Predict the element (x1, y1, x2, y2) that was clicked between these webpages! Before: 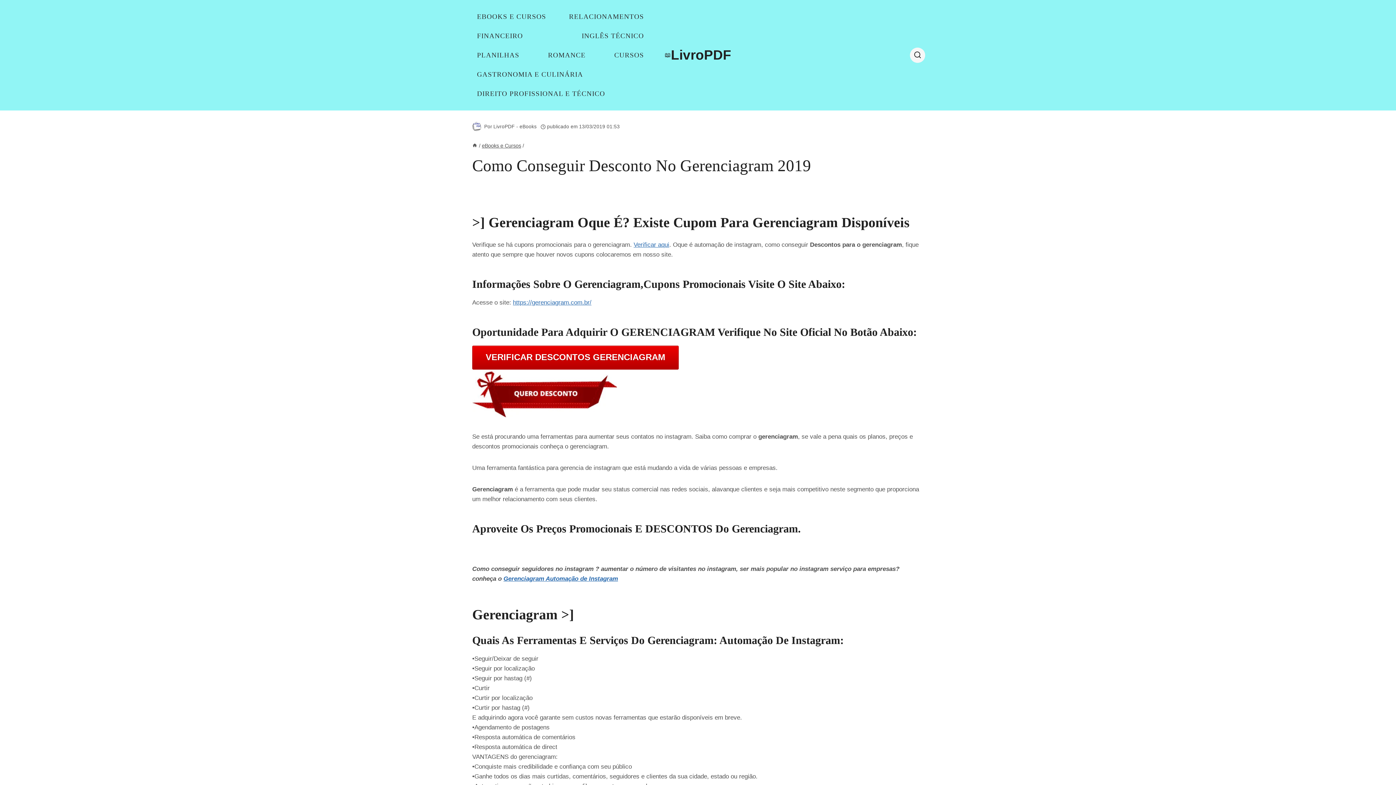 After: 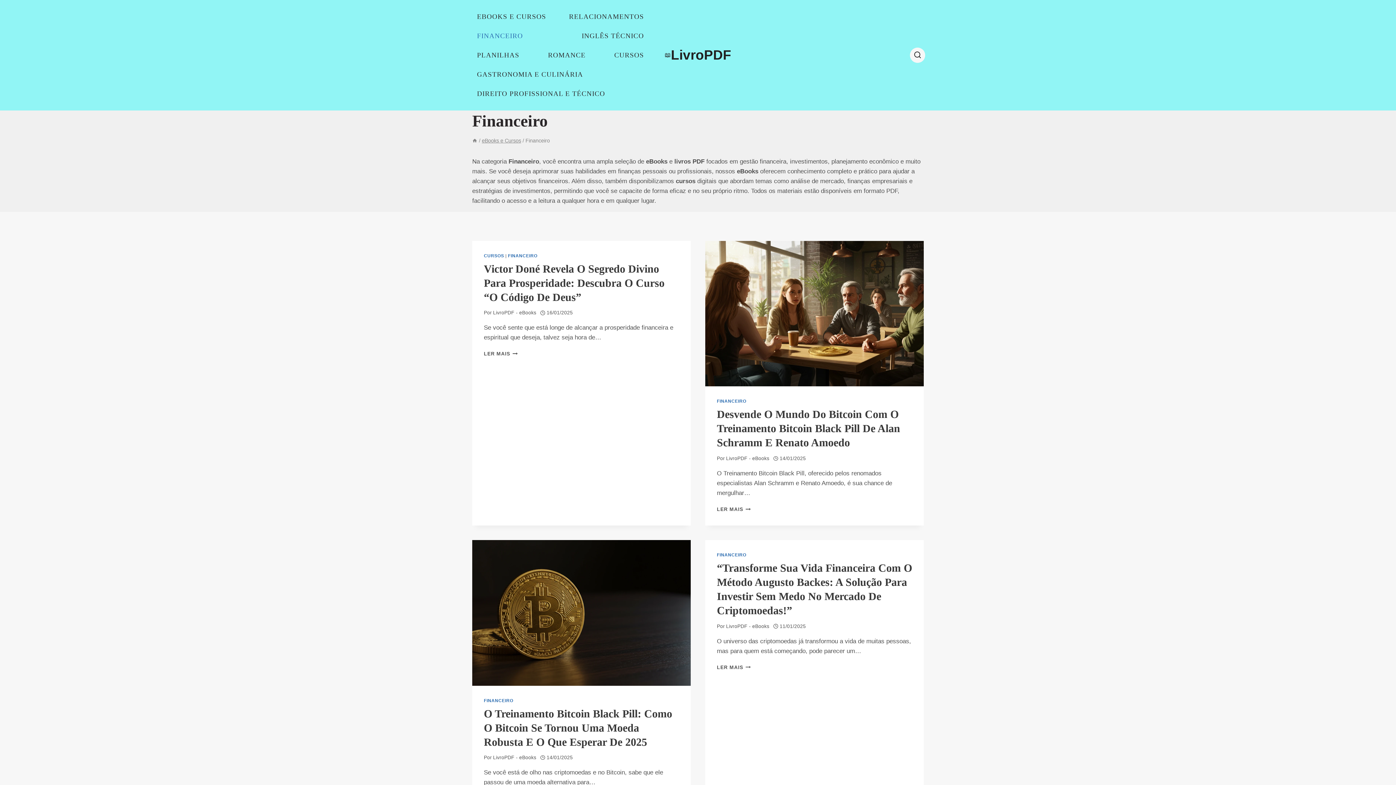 Action: label: FINANCEIRO bbox: (470, 26, 529, 45)